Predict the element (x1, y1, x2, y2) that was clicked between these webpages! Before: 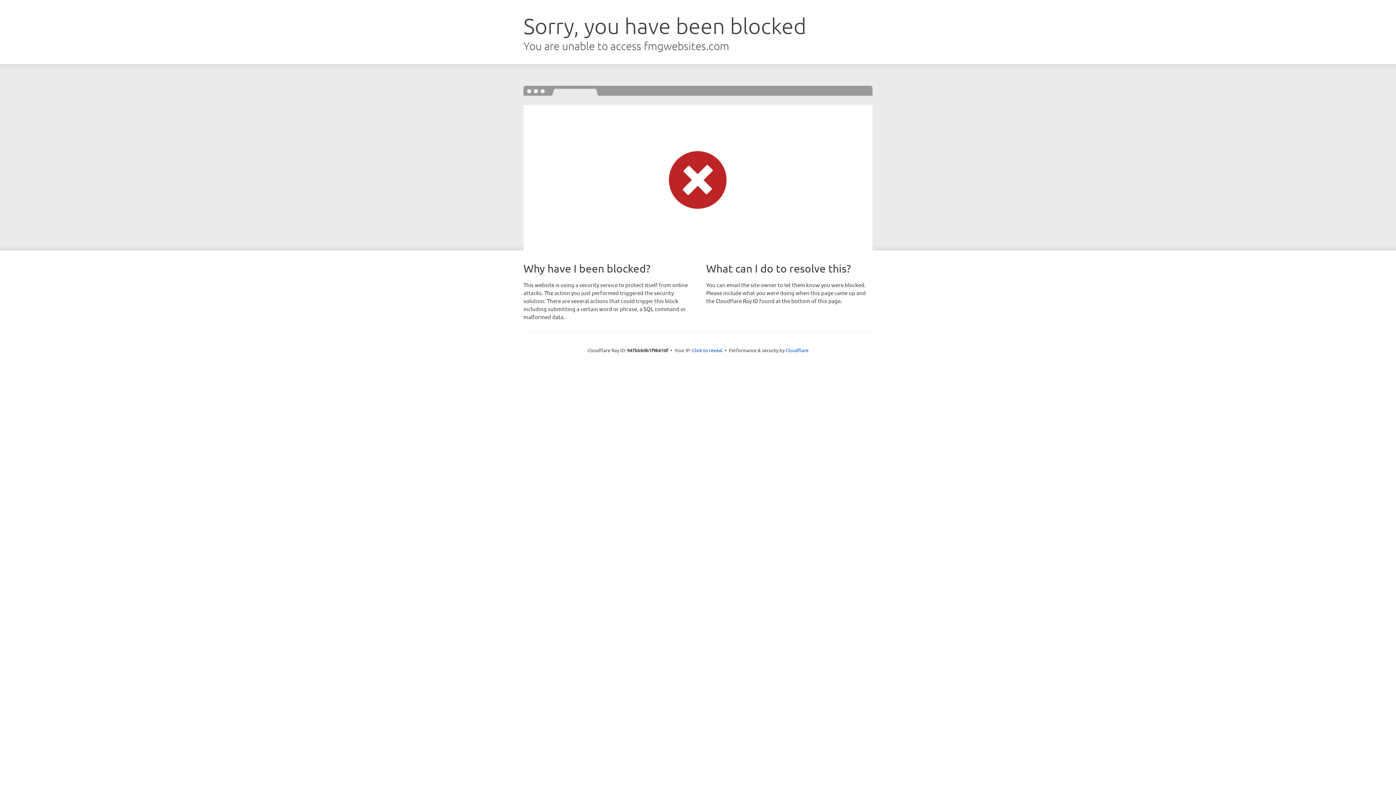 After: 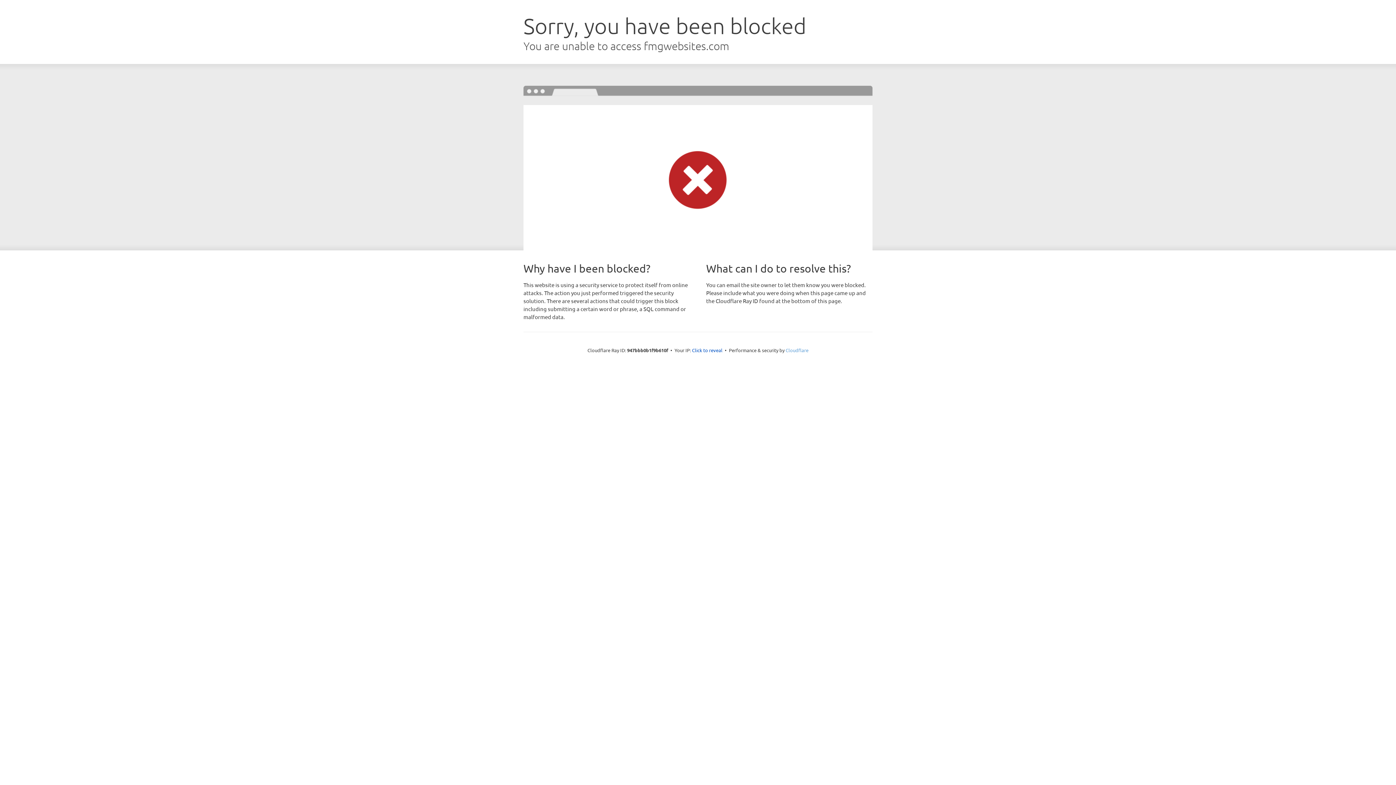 Action: bbox: (785, 347, 808, 353) label: Cloudflare